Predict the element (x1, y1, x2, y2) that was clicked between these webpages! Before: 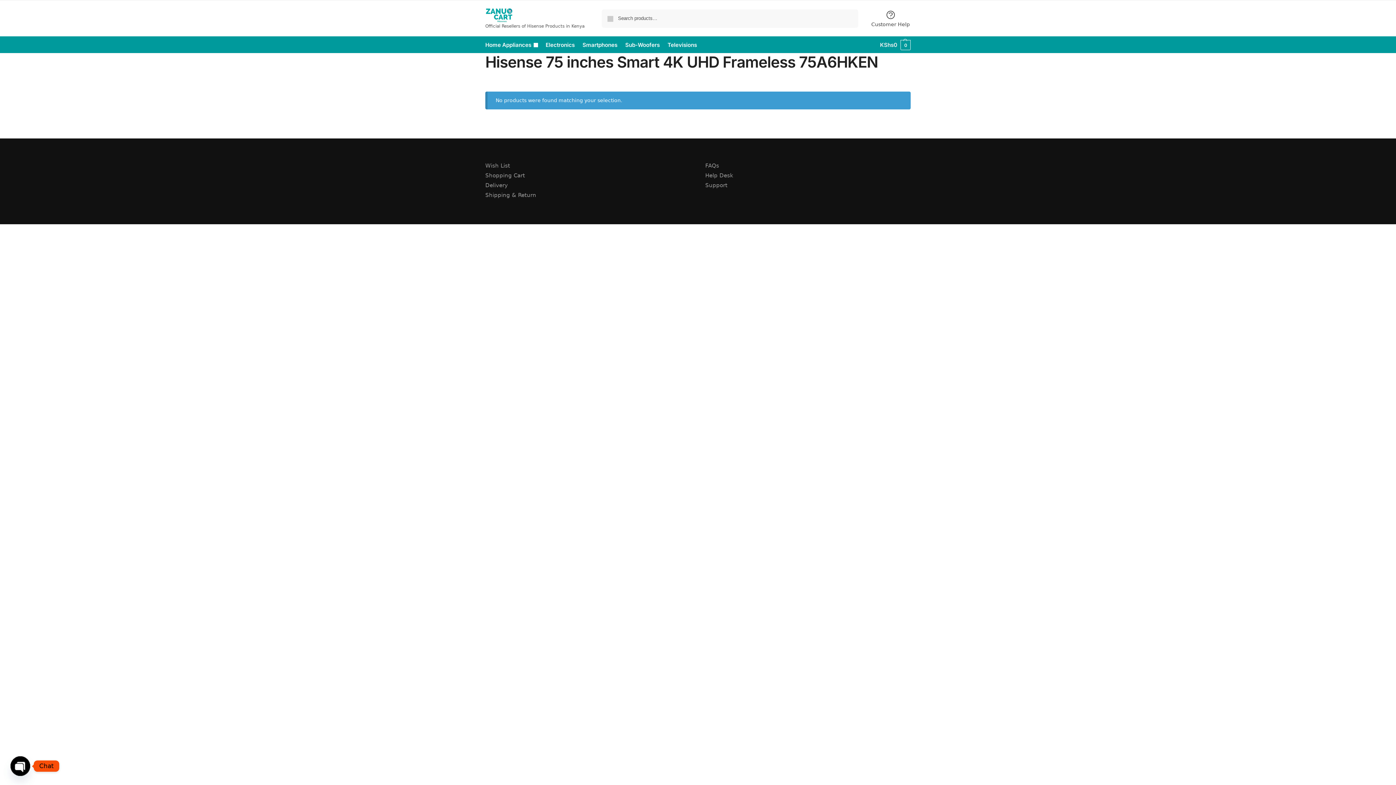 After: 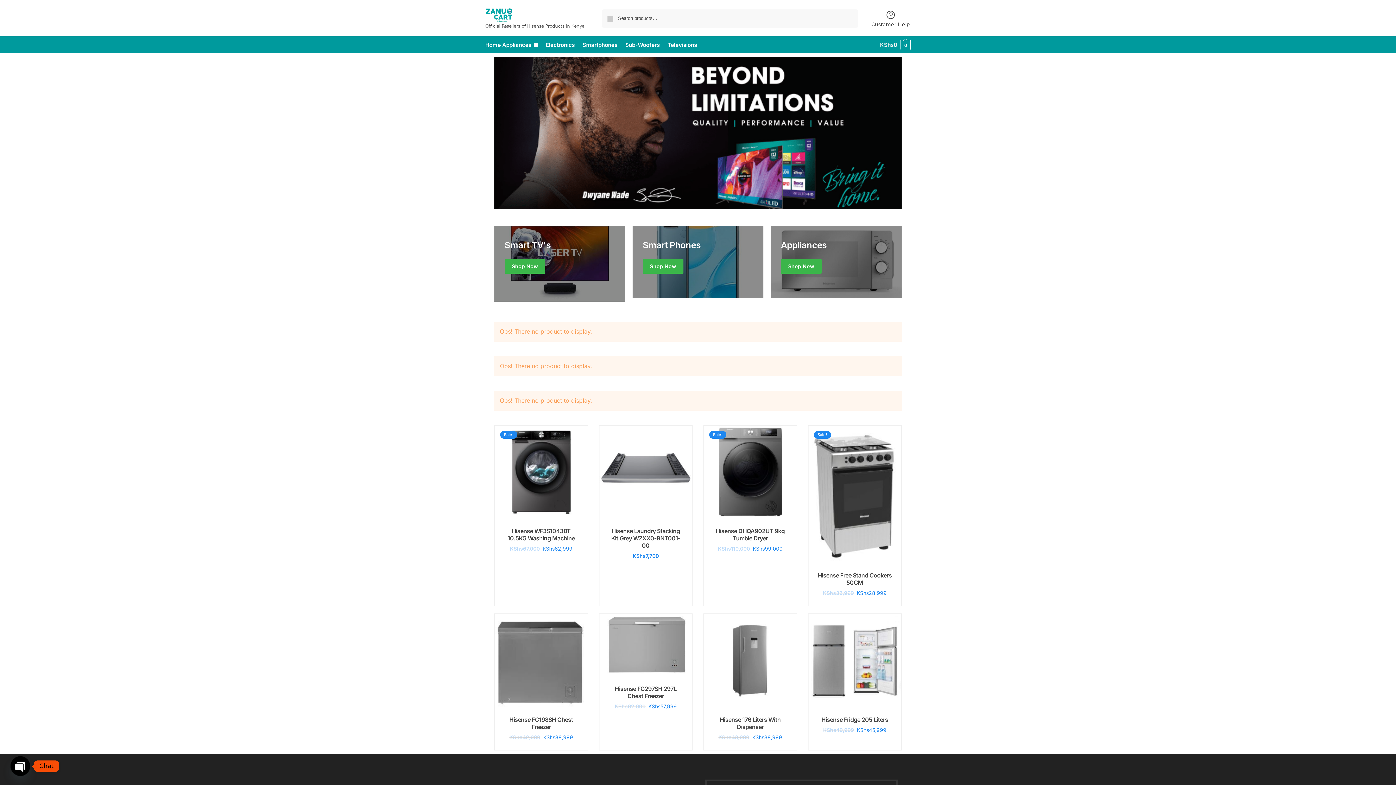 Action: bbox: (485, 8, 584, 22)